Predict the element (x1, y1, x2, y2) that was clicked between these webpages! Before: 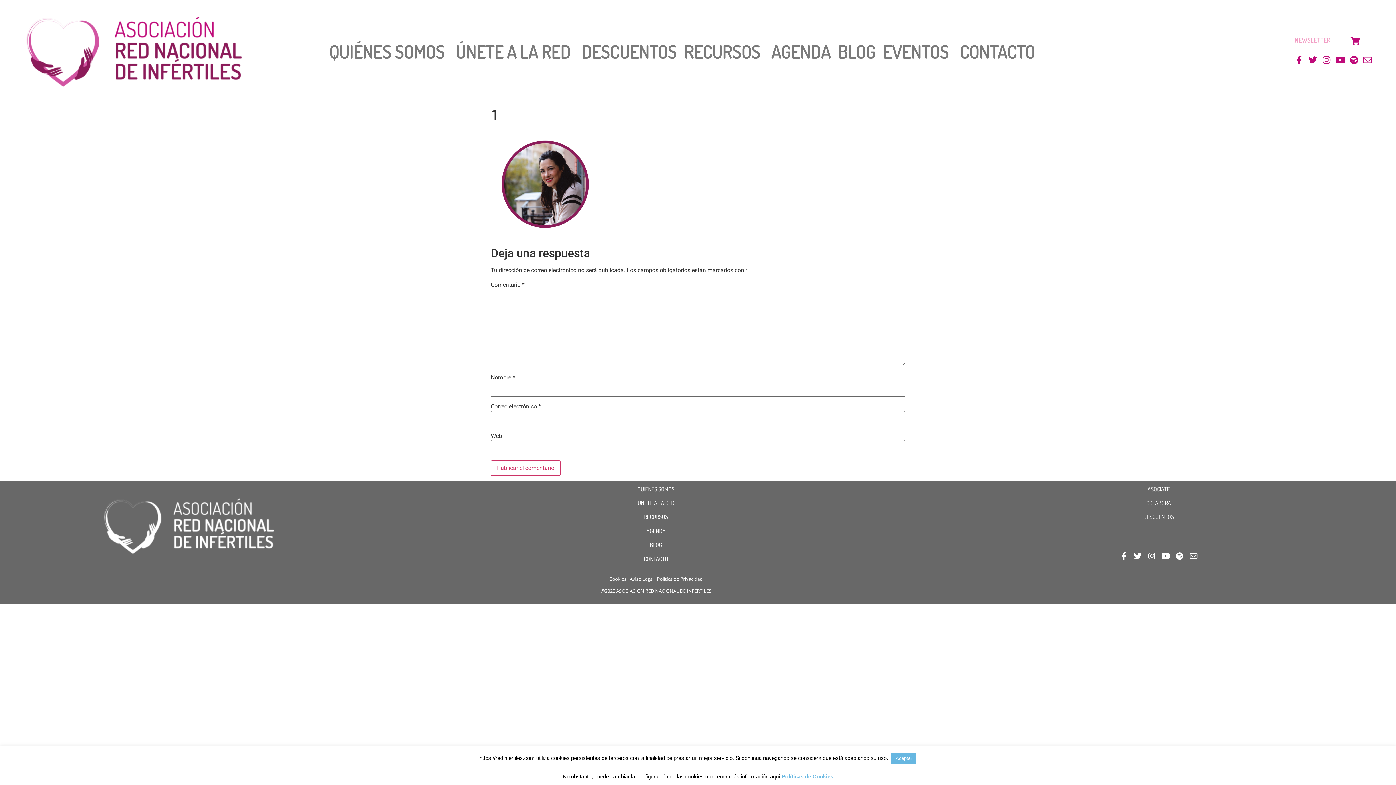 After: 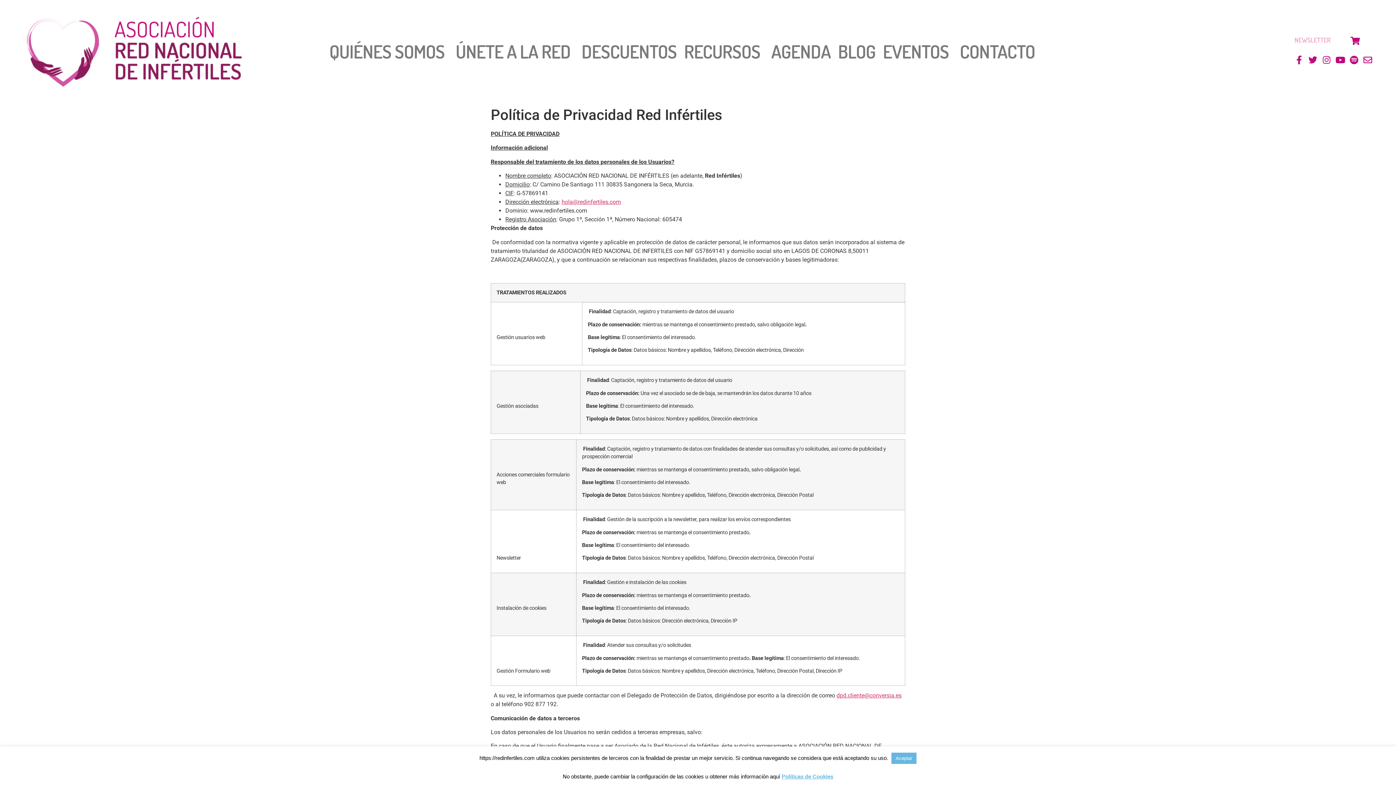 Action: bbox: (657, 576, 702, 582) label: Política de Privacidad